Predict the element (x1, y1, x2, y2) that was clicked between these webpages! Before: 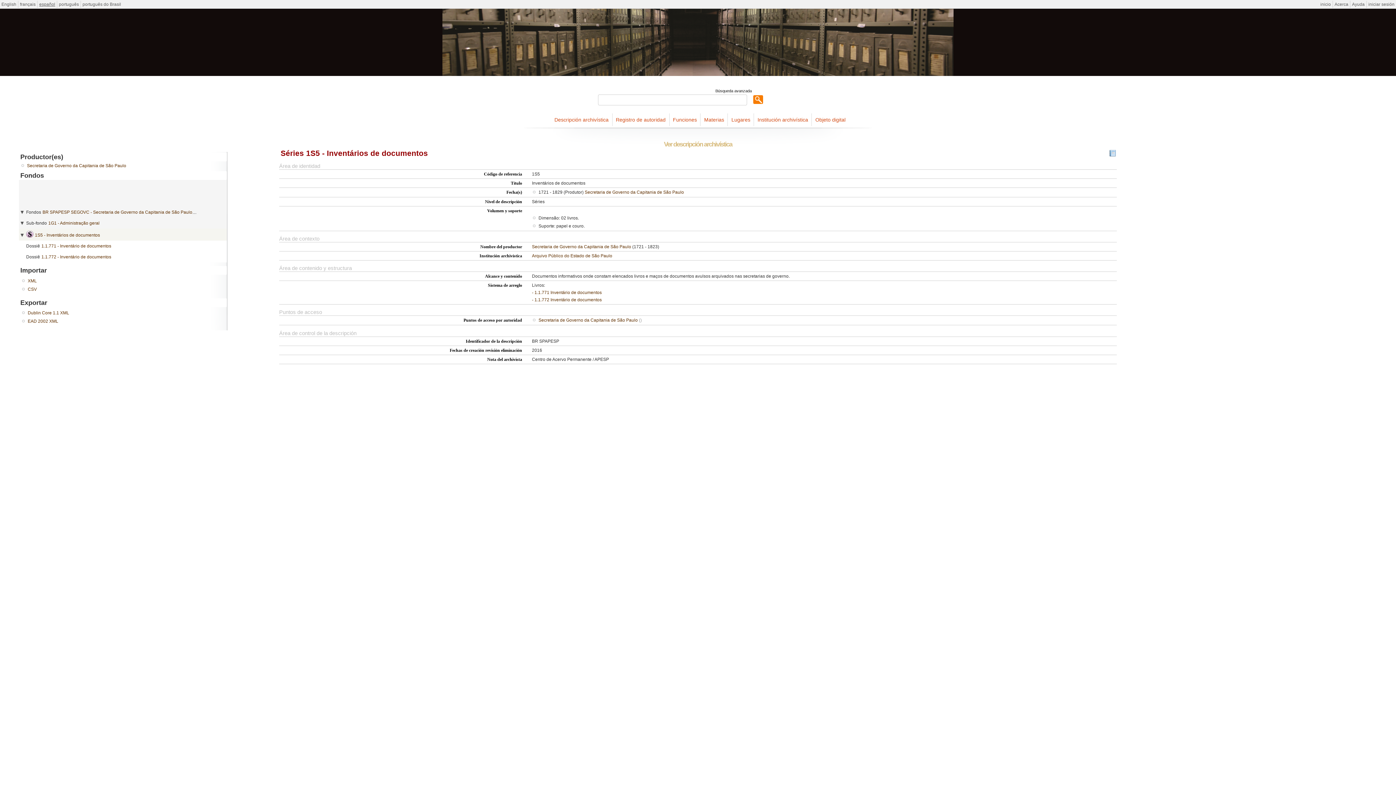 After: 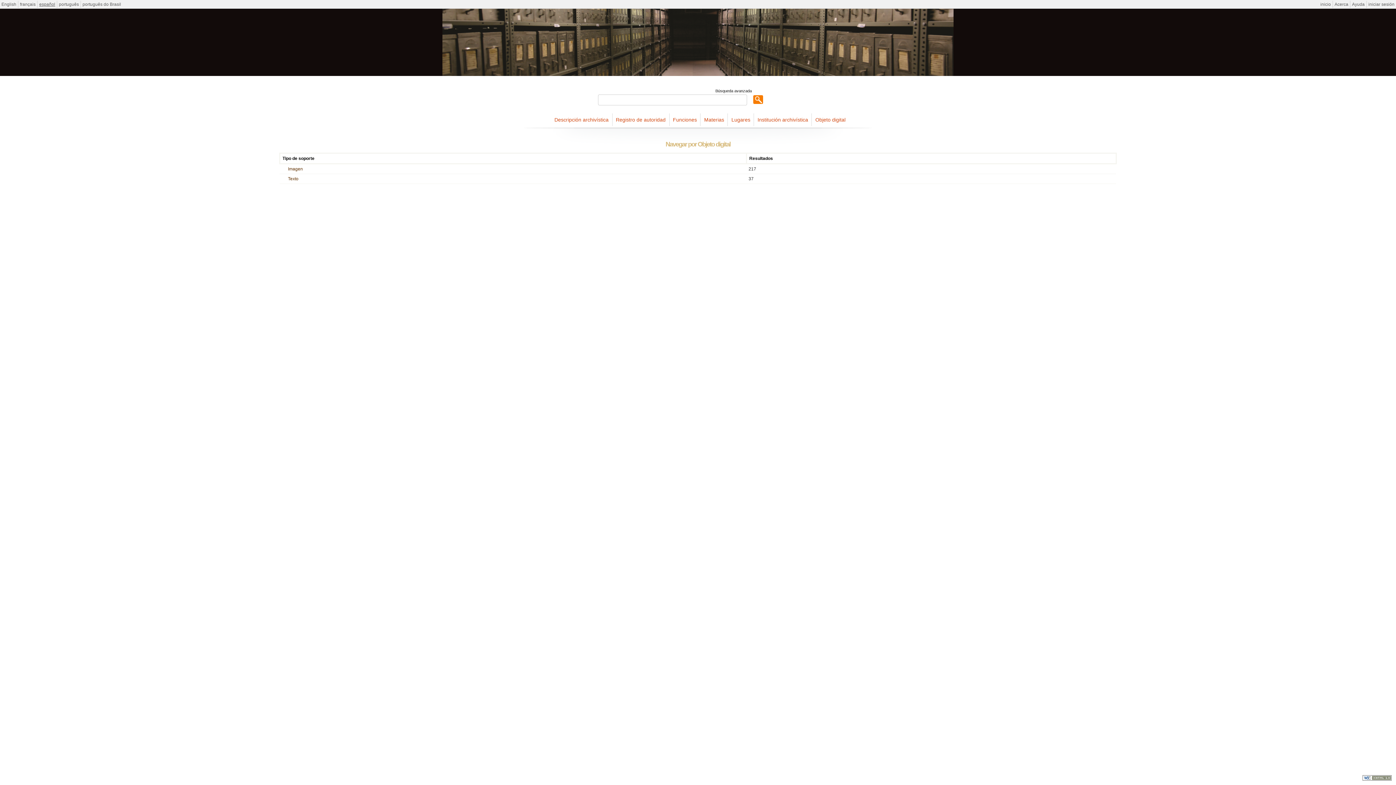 Action: bbox: (812, 113, 849, 126) label: Objeto digital